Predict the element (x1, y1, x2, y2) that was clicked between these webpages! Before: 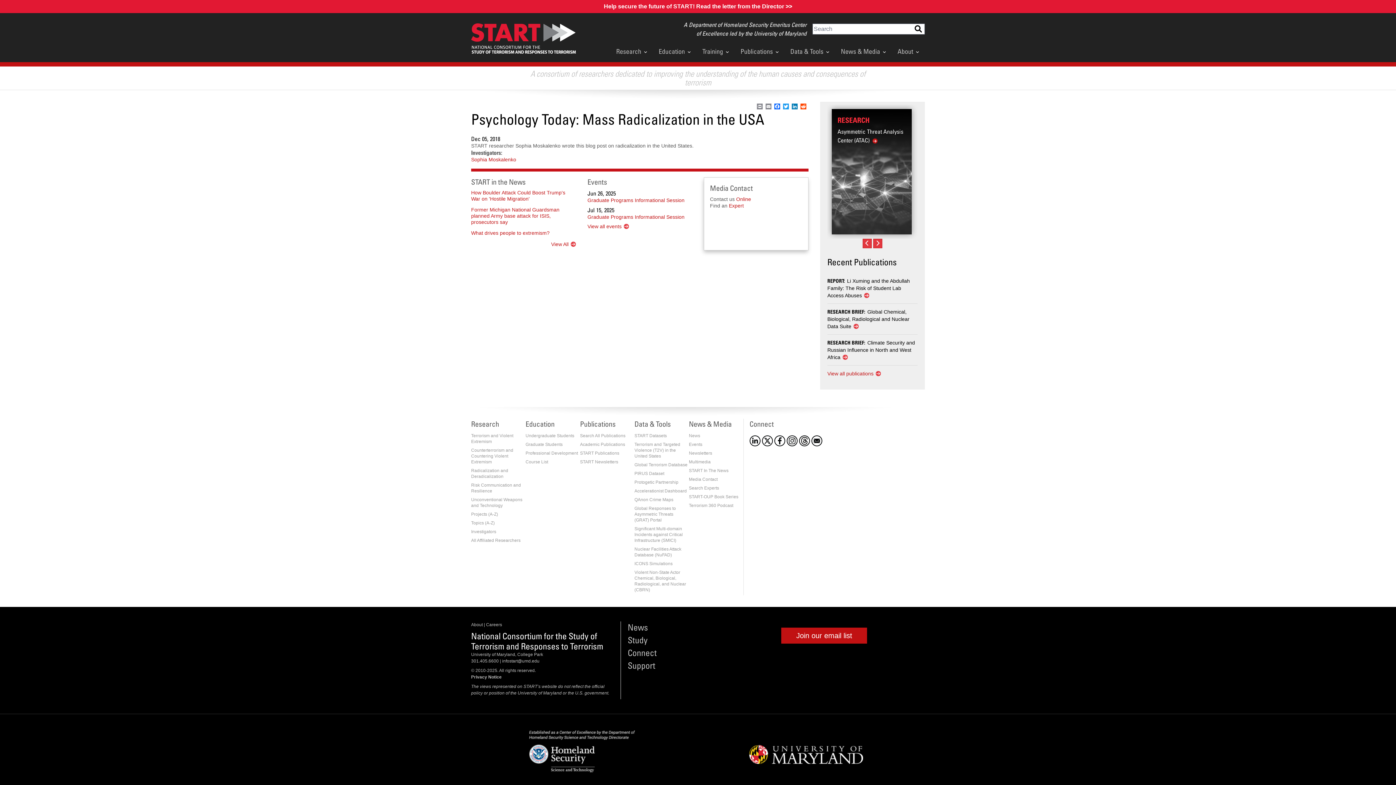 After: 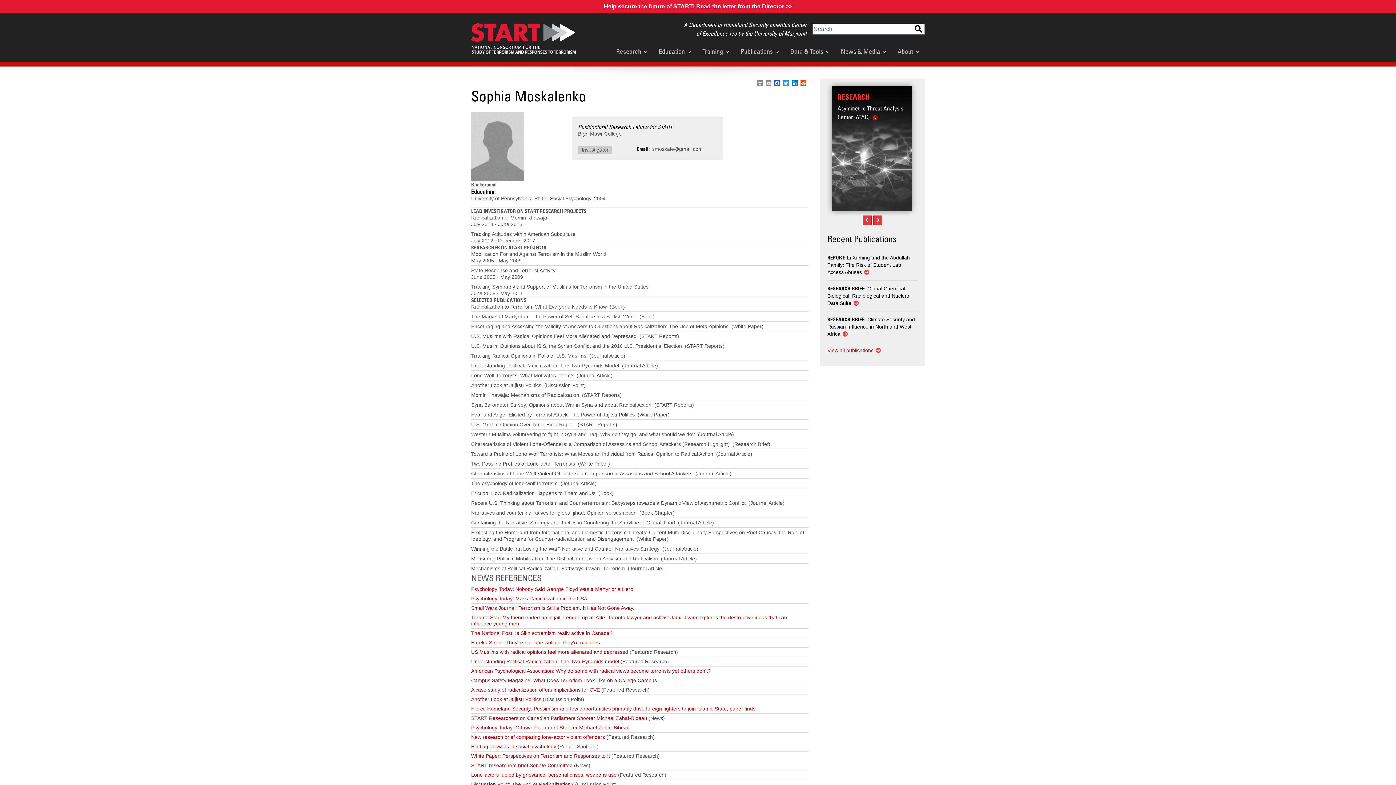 Action: label: Sophia Moskalenko bbox: (515, 142, 560, 148)